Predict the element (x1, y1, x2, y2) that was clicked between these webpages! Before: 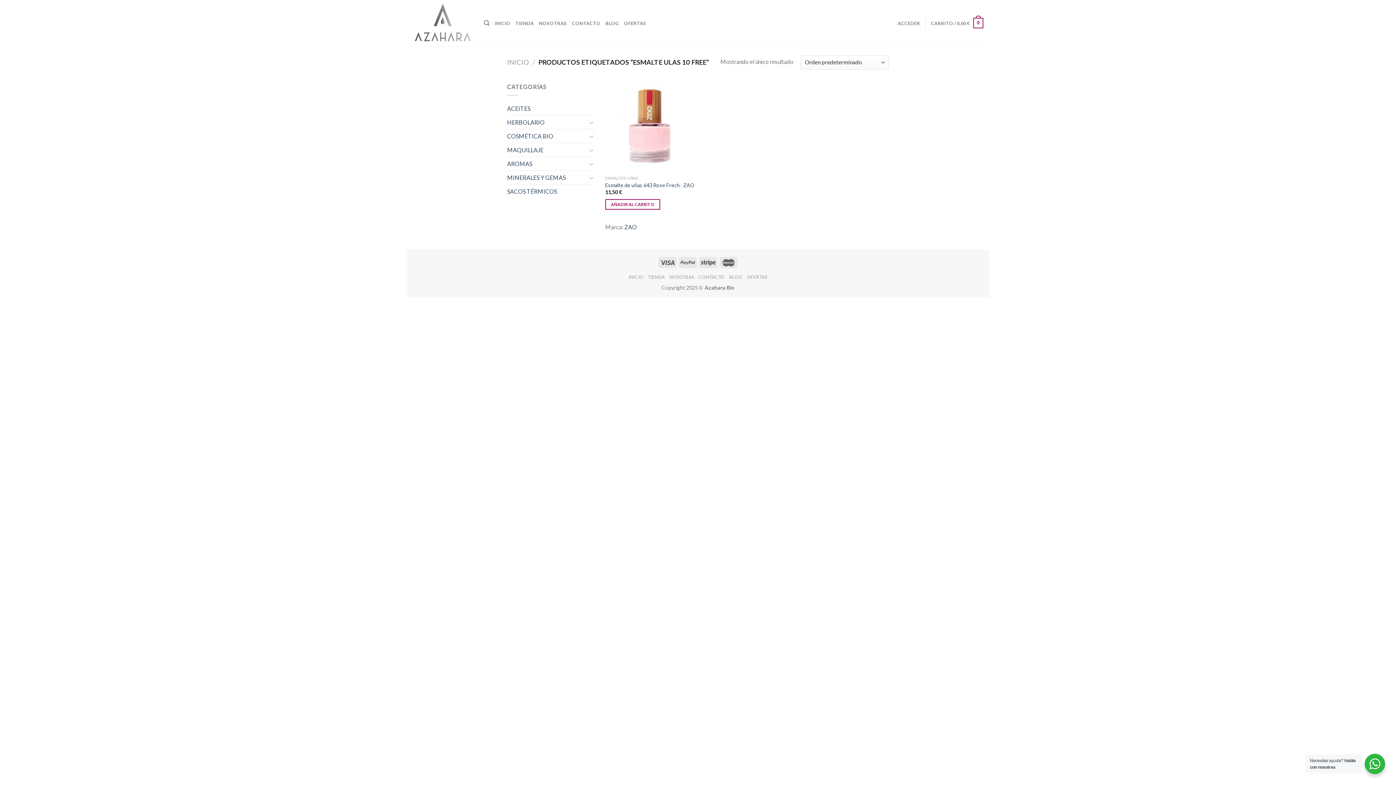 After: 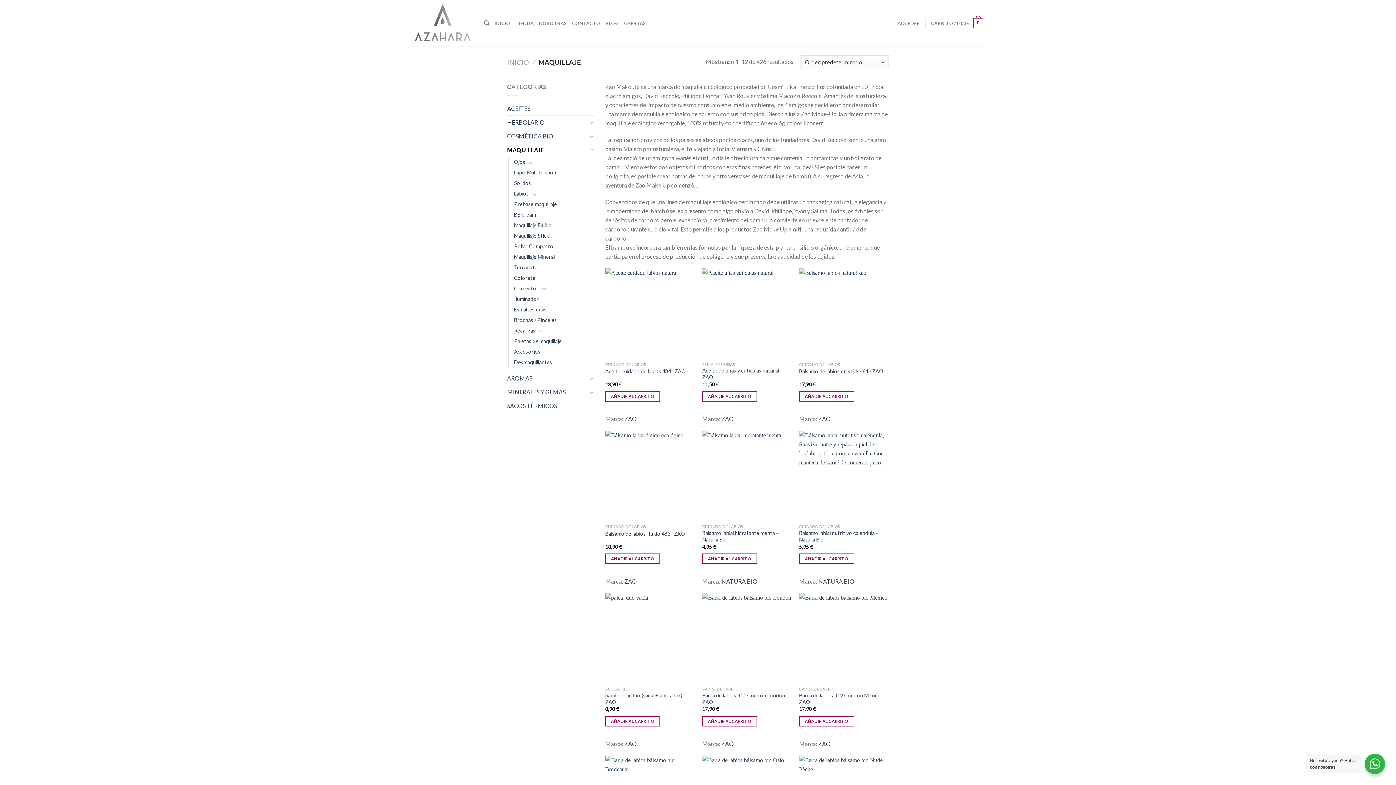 Action: bbox: (507, 143, 587, 156) label: MAQUILLAJE